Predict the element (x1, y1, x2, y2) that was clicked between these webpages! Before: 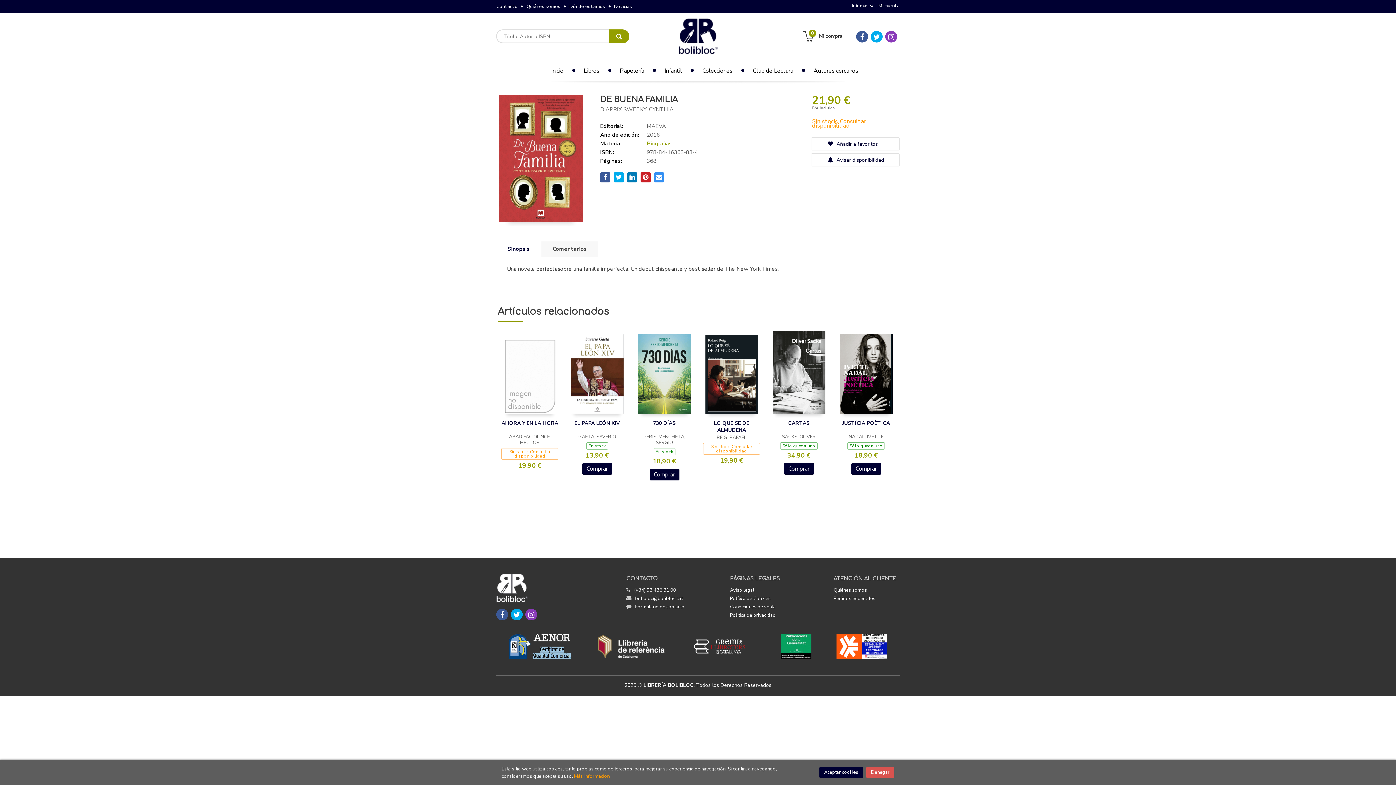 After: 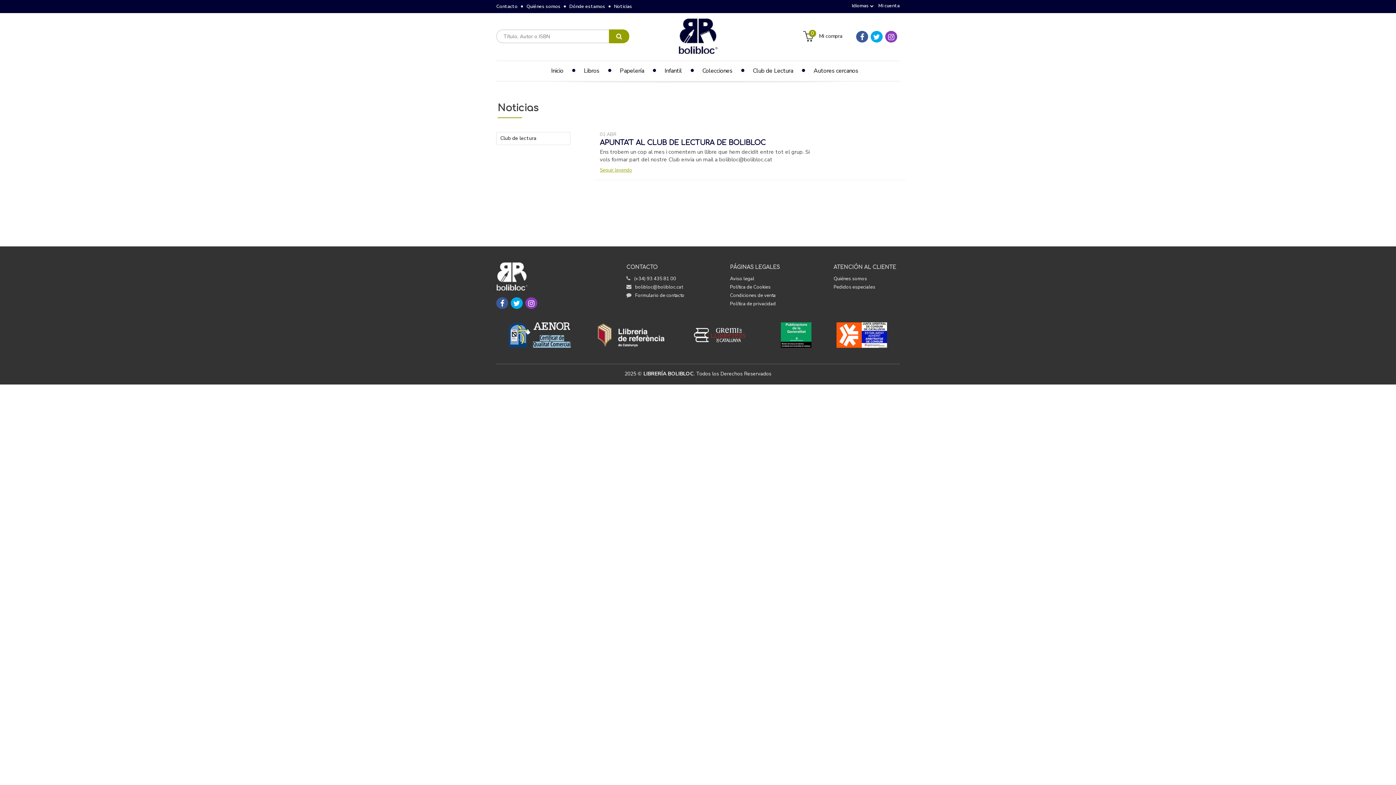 Action: bbox: (614, 3, 635, 9) label: Noticias